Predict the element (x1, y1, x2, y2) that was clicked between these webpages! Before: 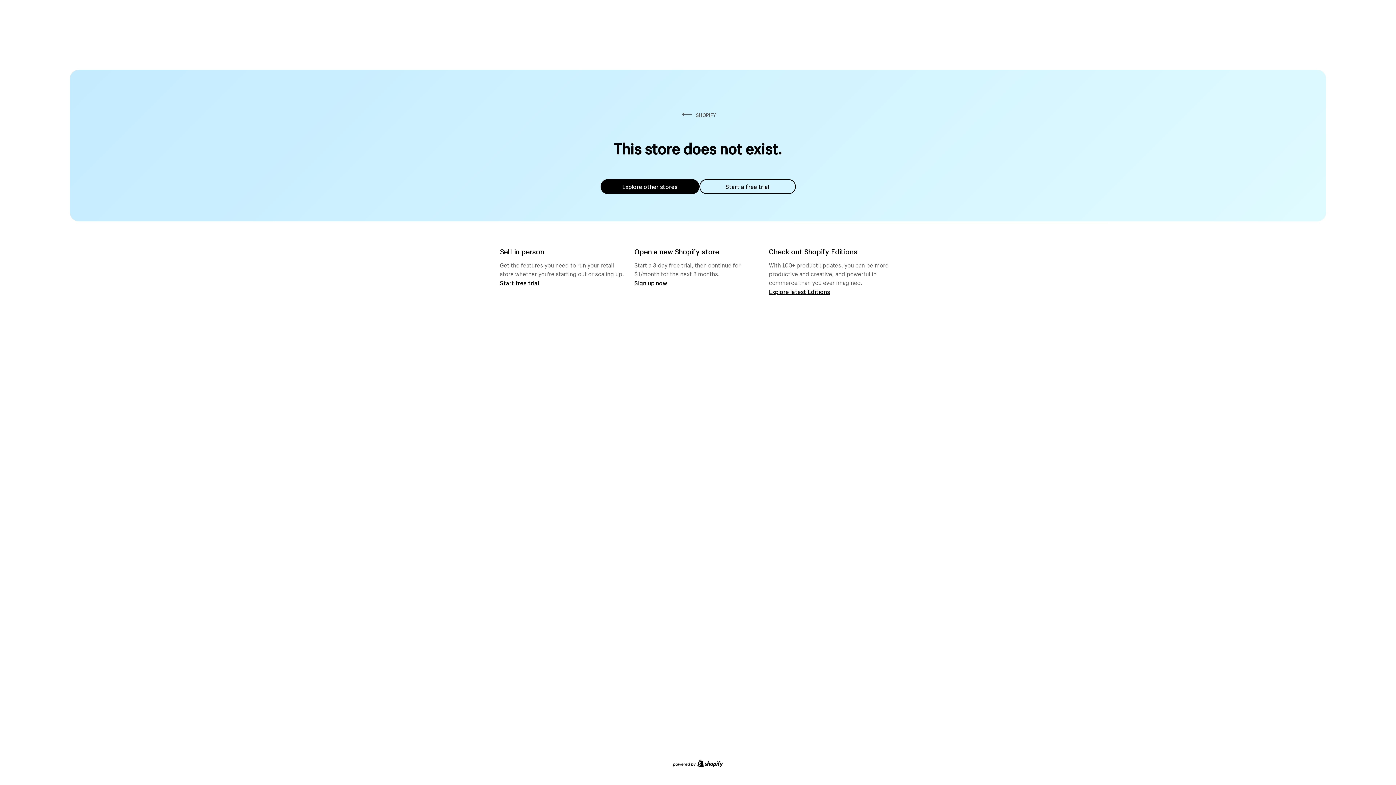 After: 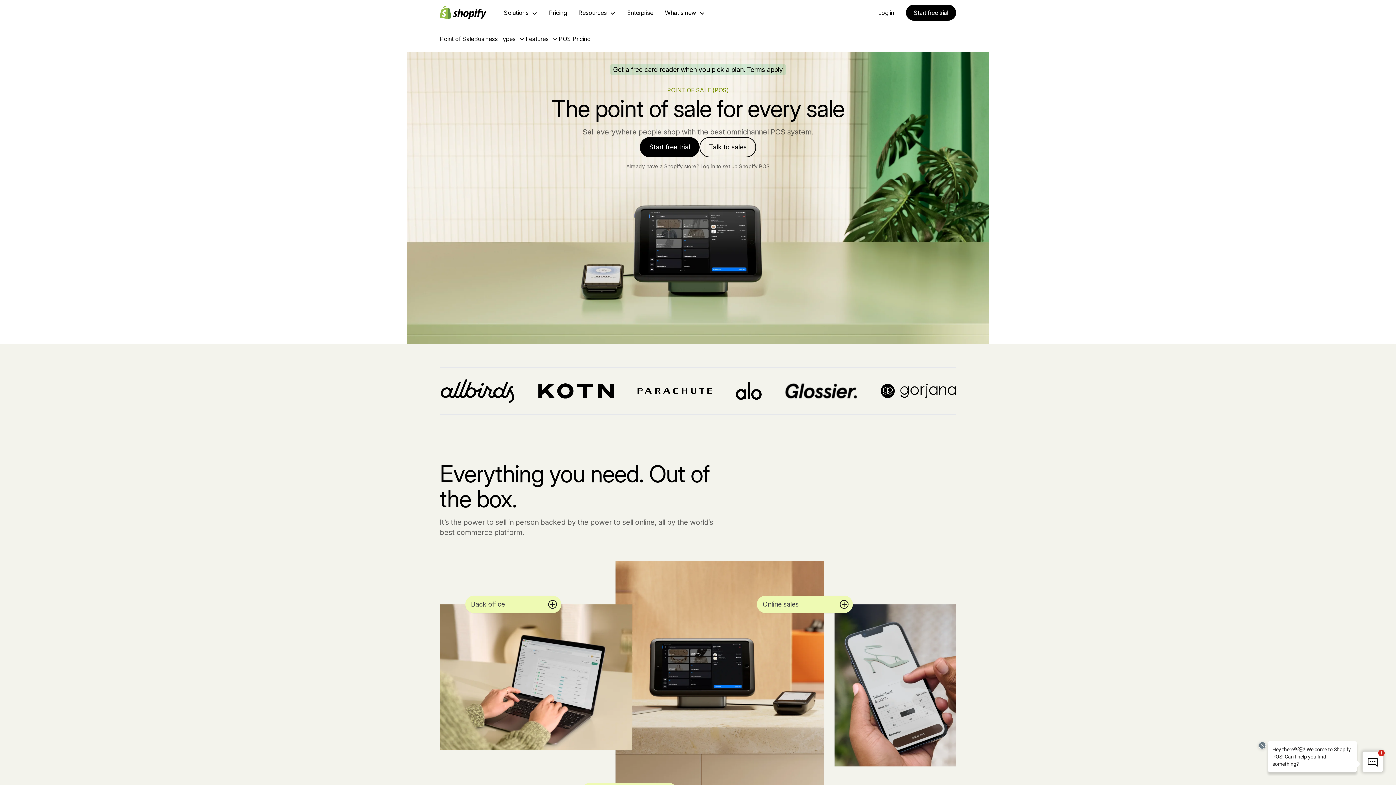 Action: label: Start free trial bbox: (500, 279, 539, 286)